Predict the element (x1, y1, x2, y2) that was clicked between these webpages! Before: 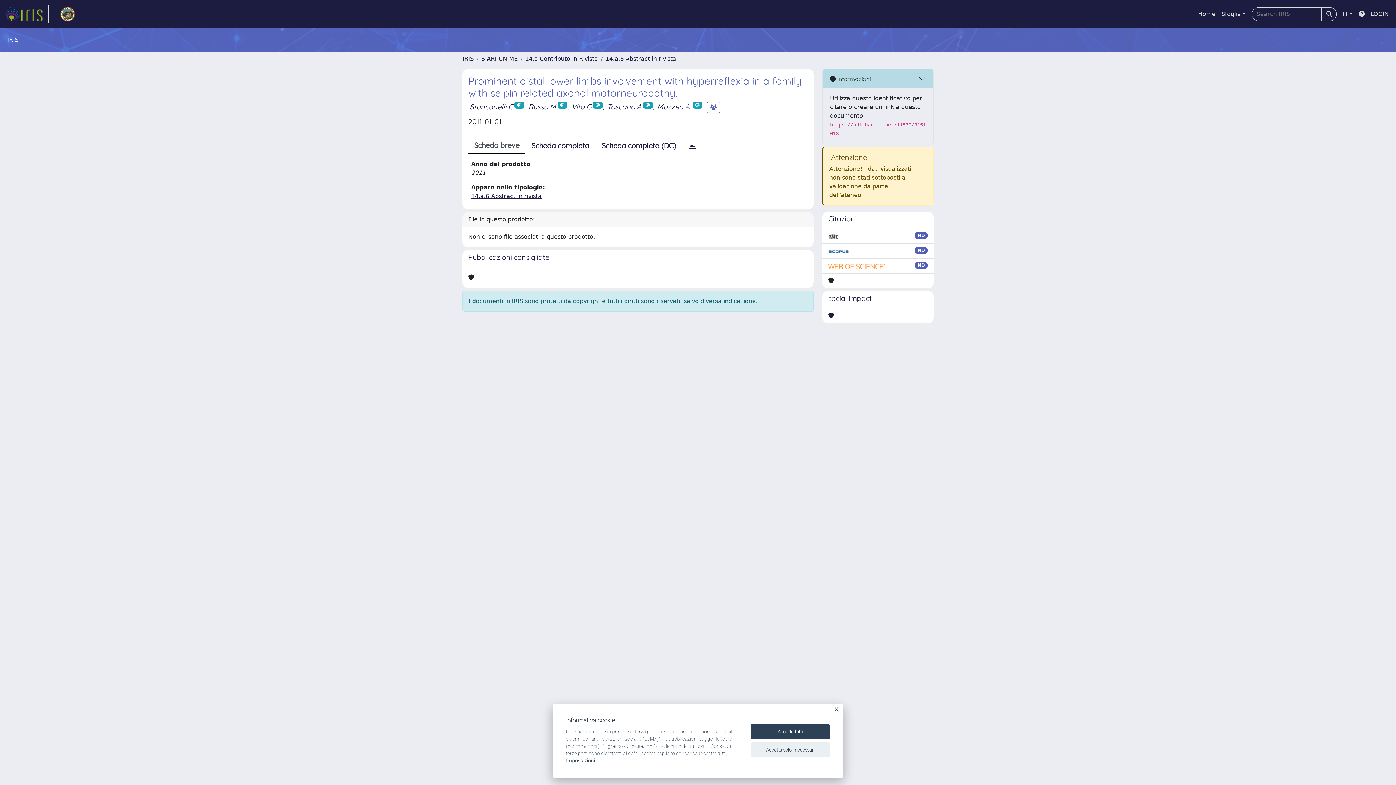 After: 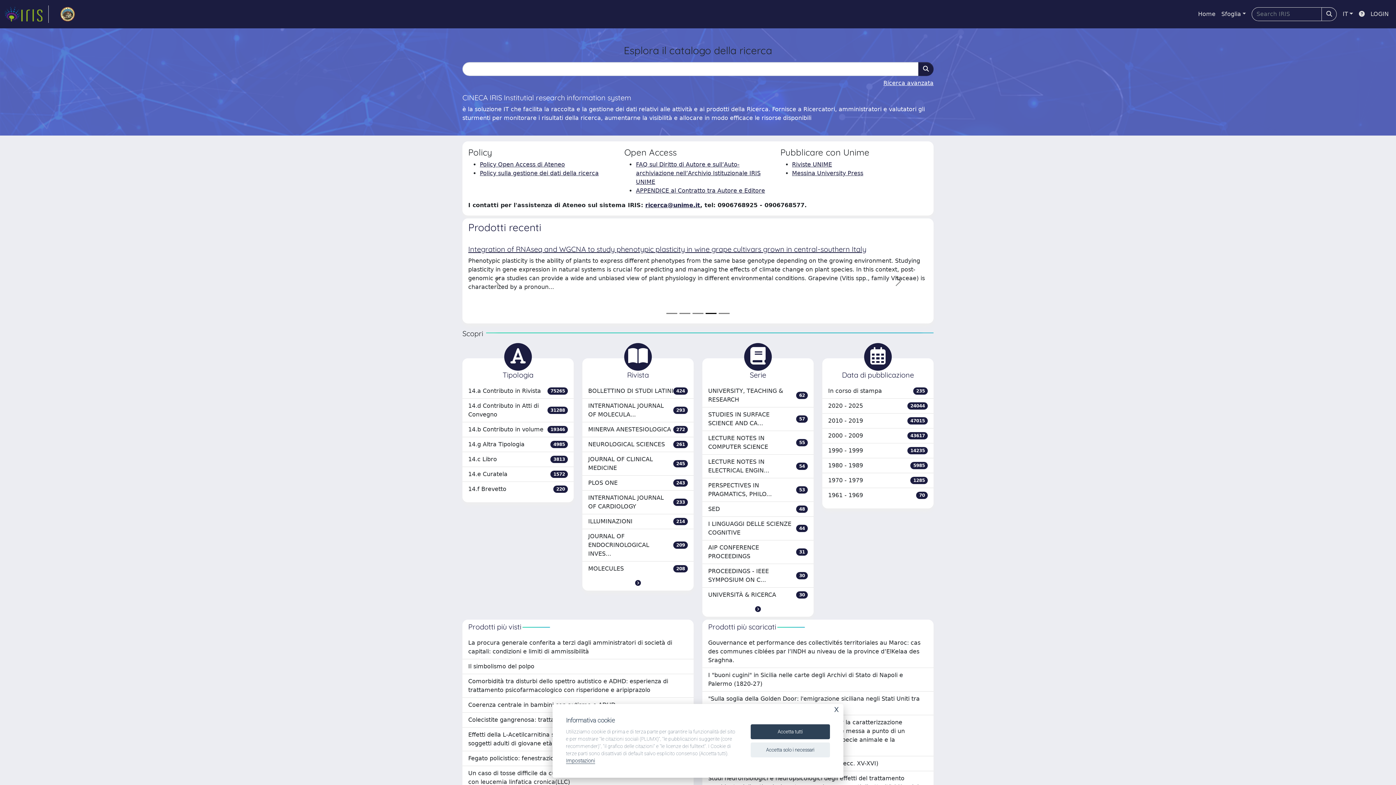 Action: bbox: (462, 55, 473, 62) label: IRIS